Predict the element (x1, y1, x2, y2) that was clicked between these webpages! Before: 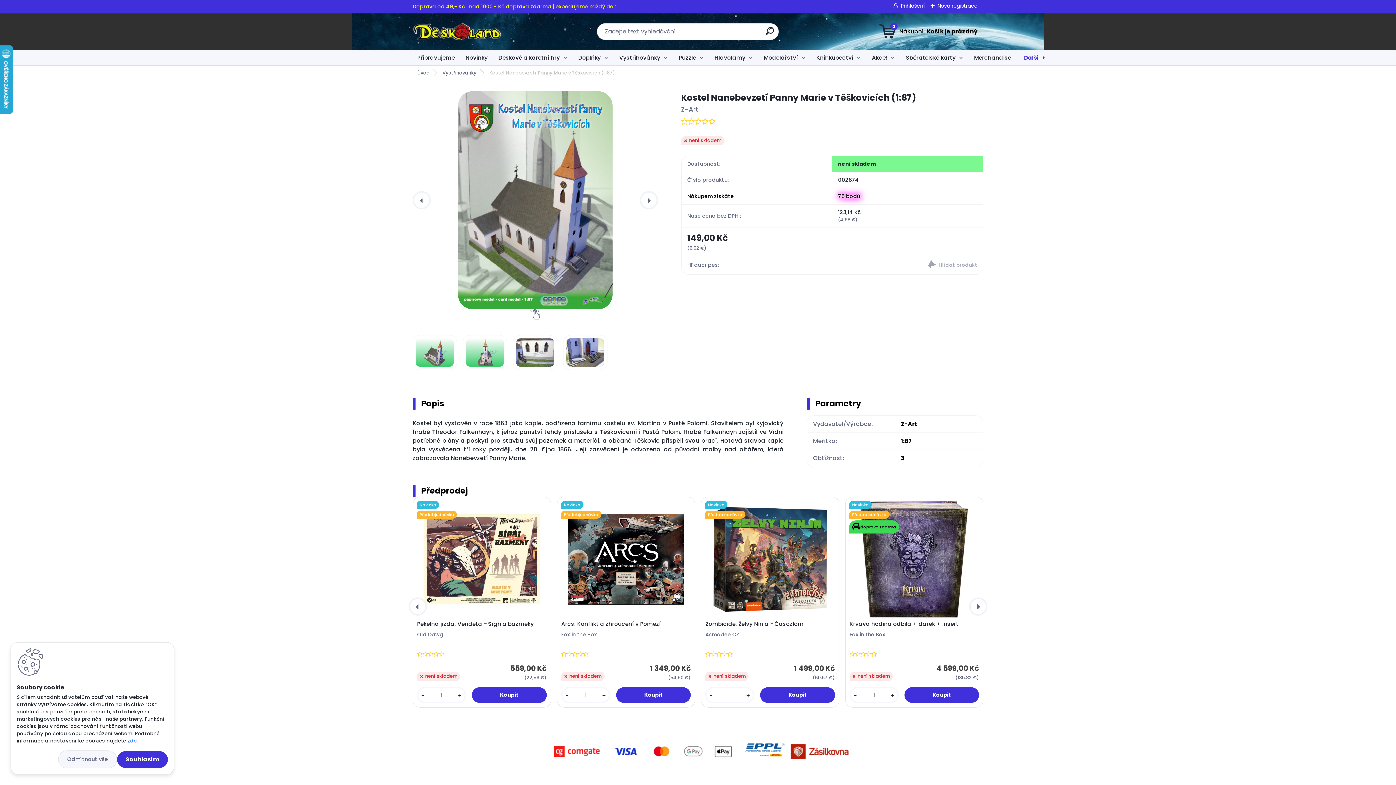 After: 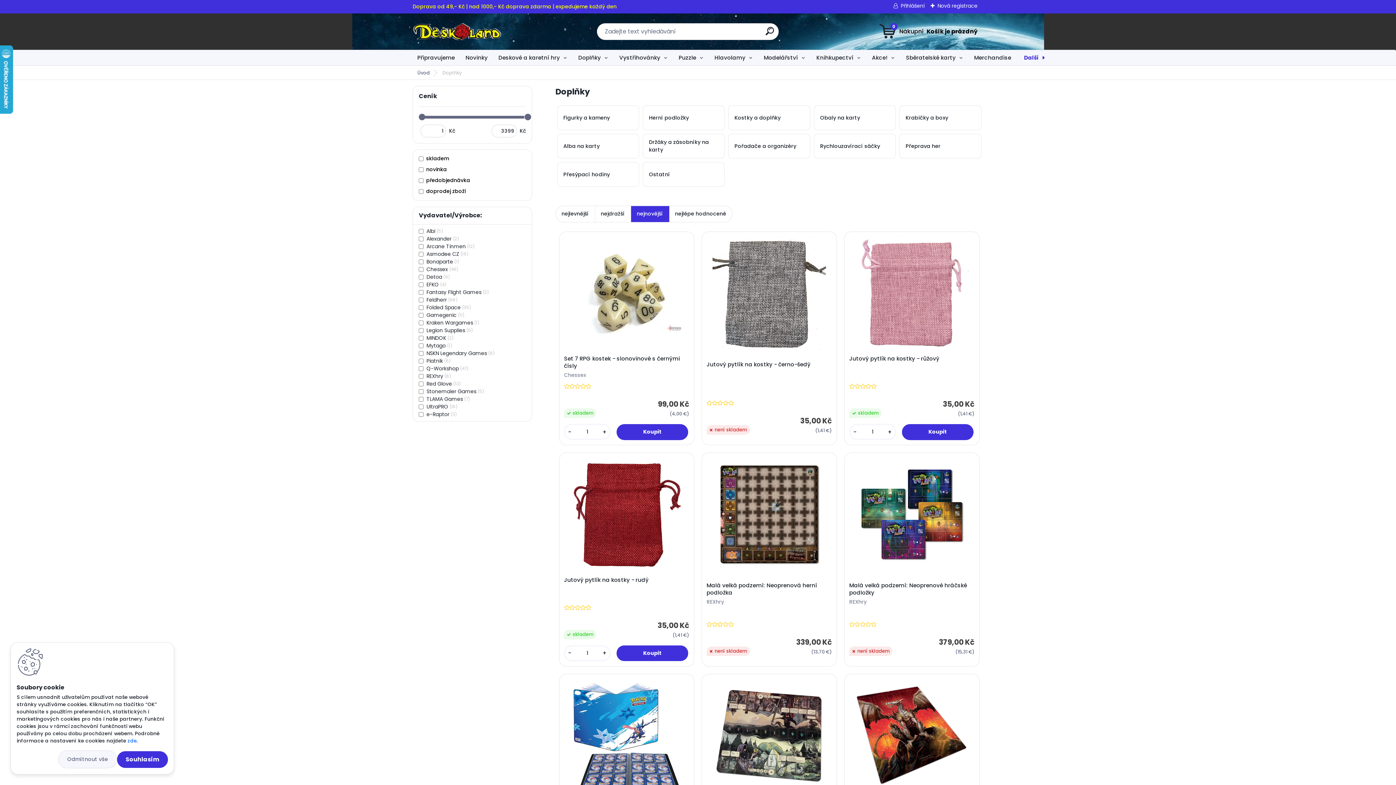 Action: label: Doplňky bbox: (573, 50, 613, 65)